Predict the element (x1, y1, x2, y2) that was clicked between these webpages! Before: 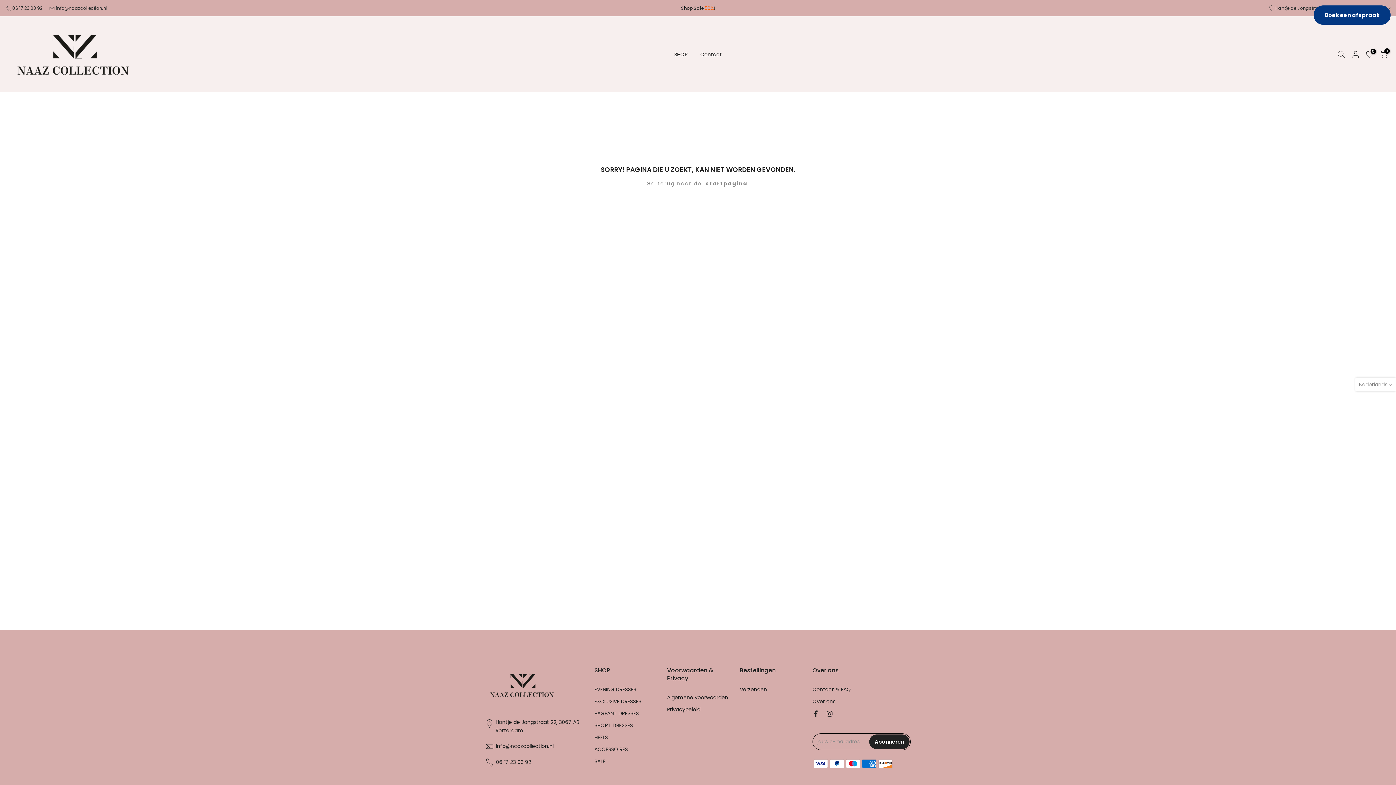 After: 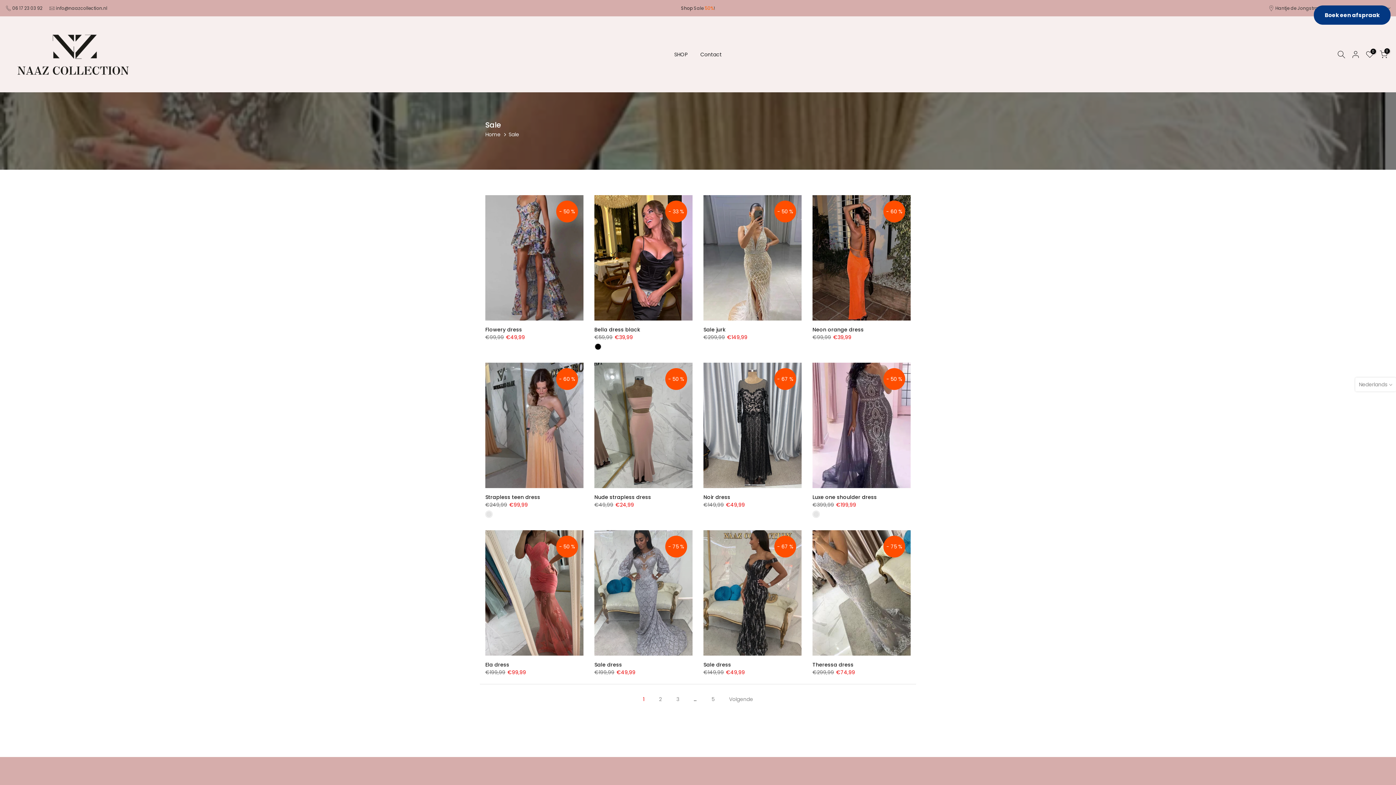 Action: bbox: (681, 4, 693, 11) label: Shop 